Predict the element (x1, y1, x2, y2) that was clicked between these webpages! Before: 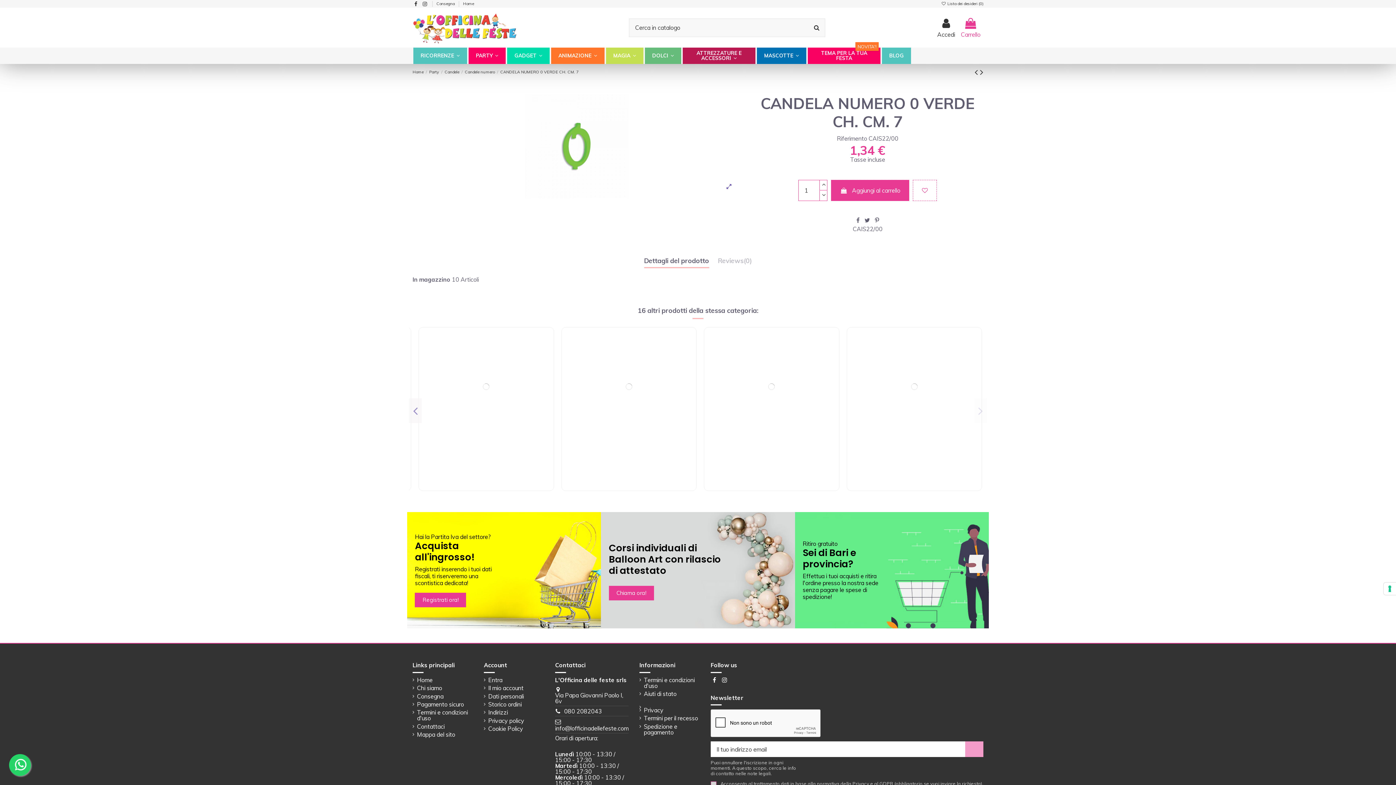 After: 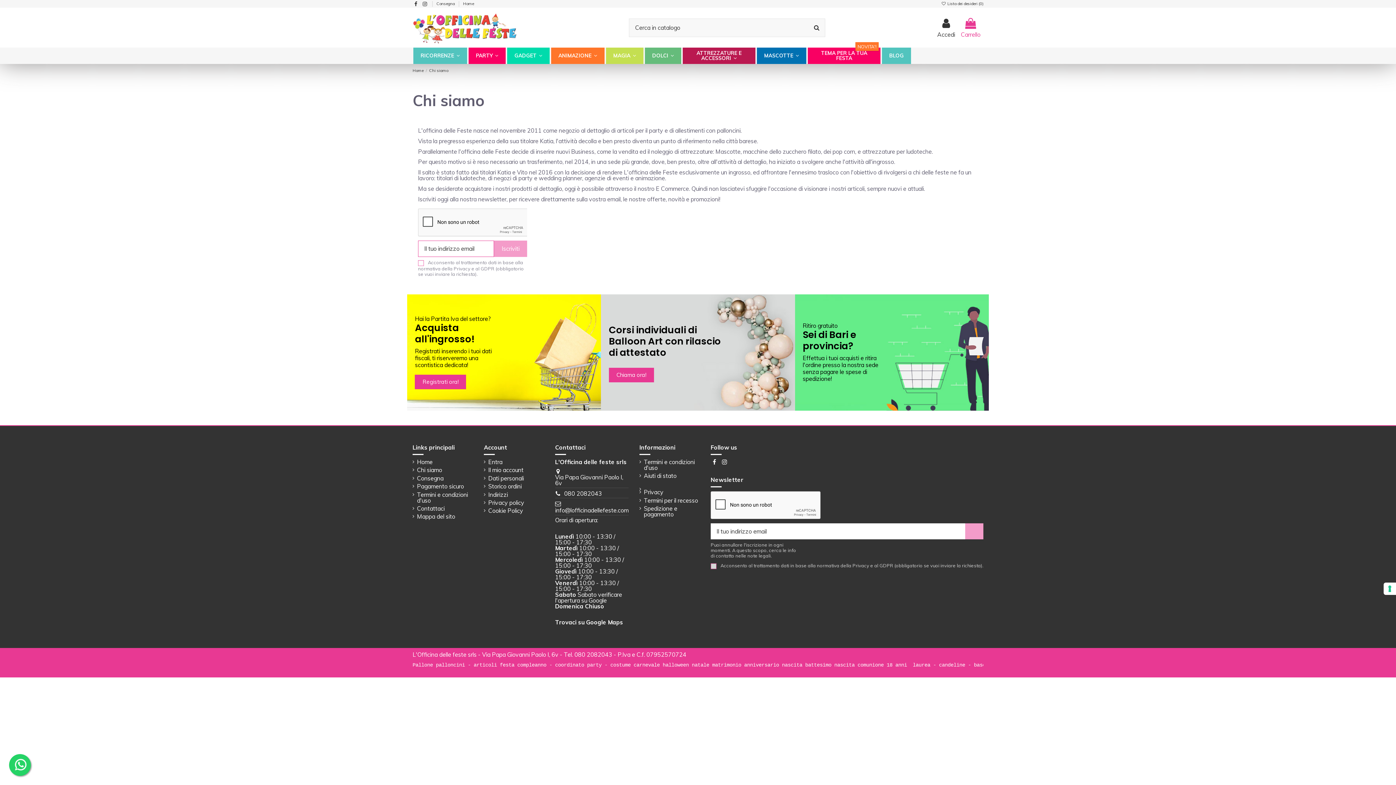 Action: bbox: (412, 685, 442, 691) label: Chi siamo